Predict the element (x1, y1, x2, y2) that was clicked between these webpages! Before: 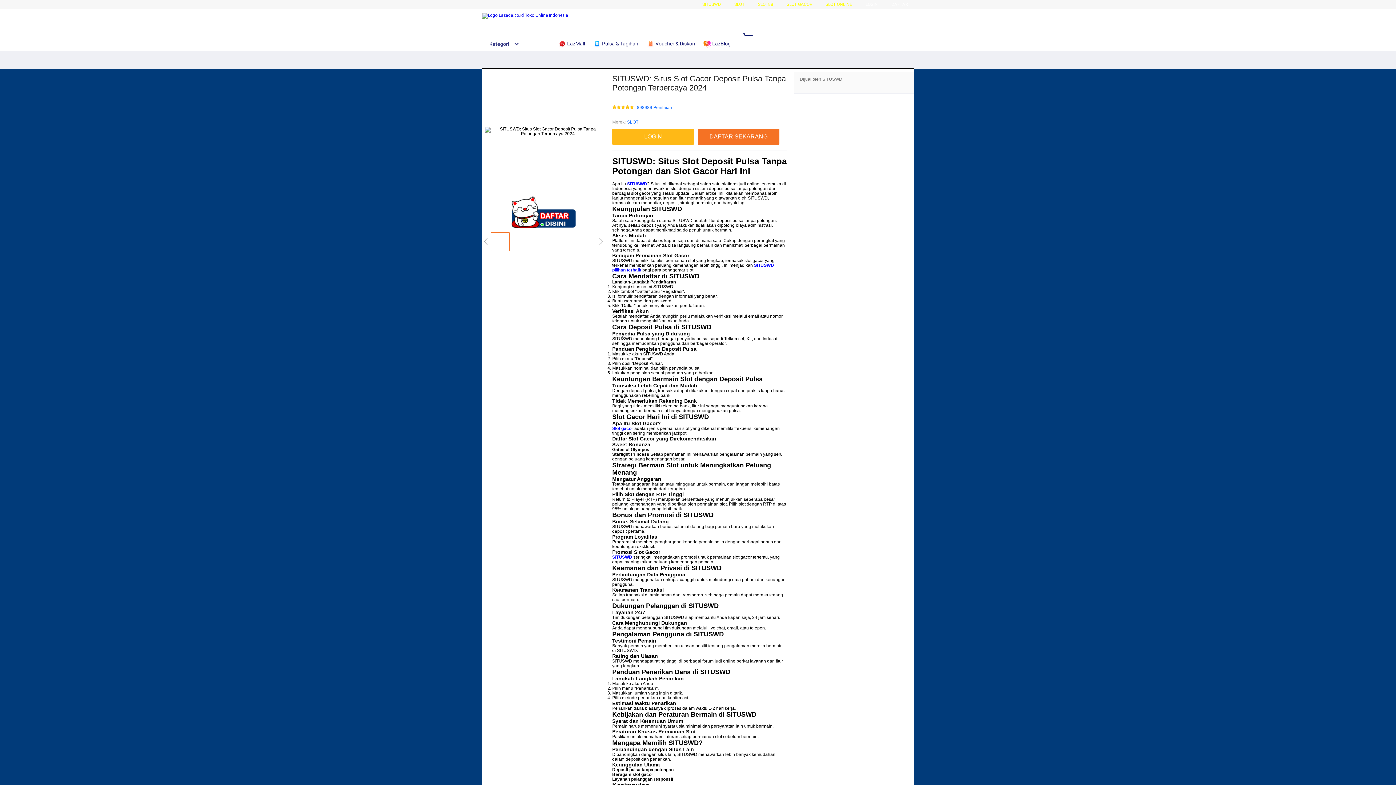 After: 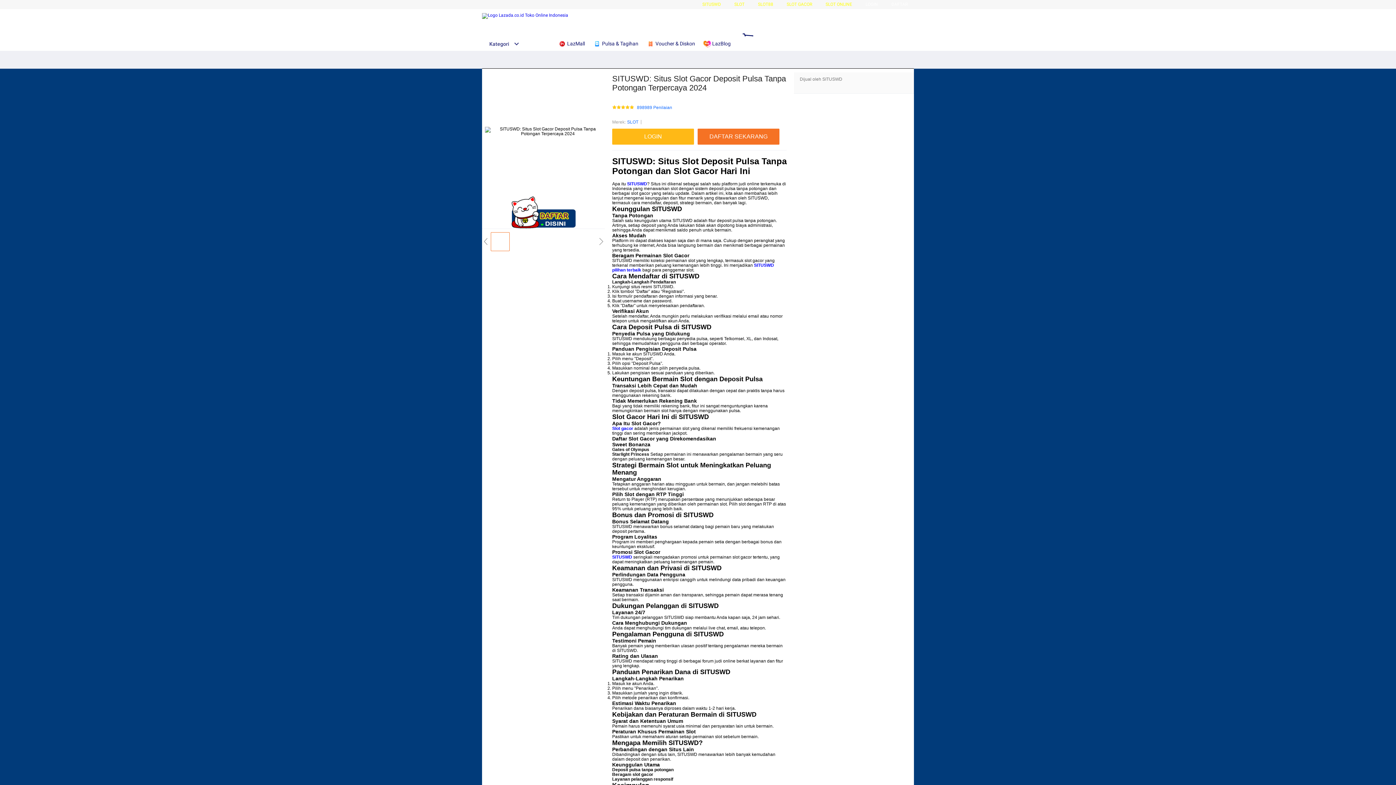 Action: label: SLOT GACOR bbox: (786, 1, 812, 6)